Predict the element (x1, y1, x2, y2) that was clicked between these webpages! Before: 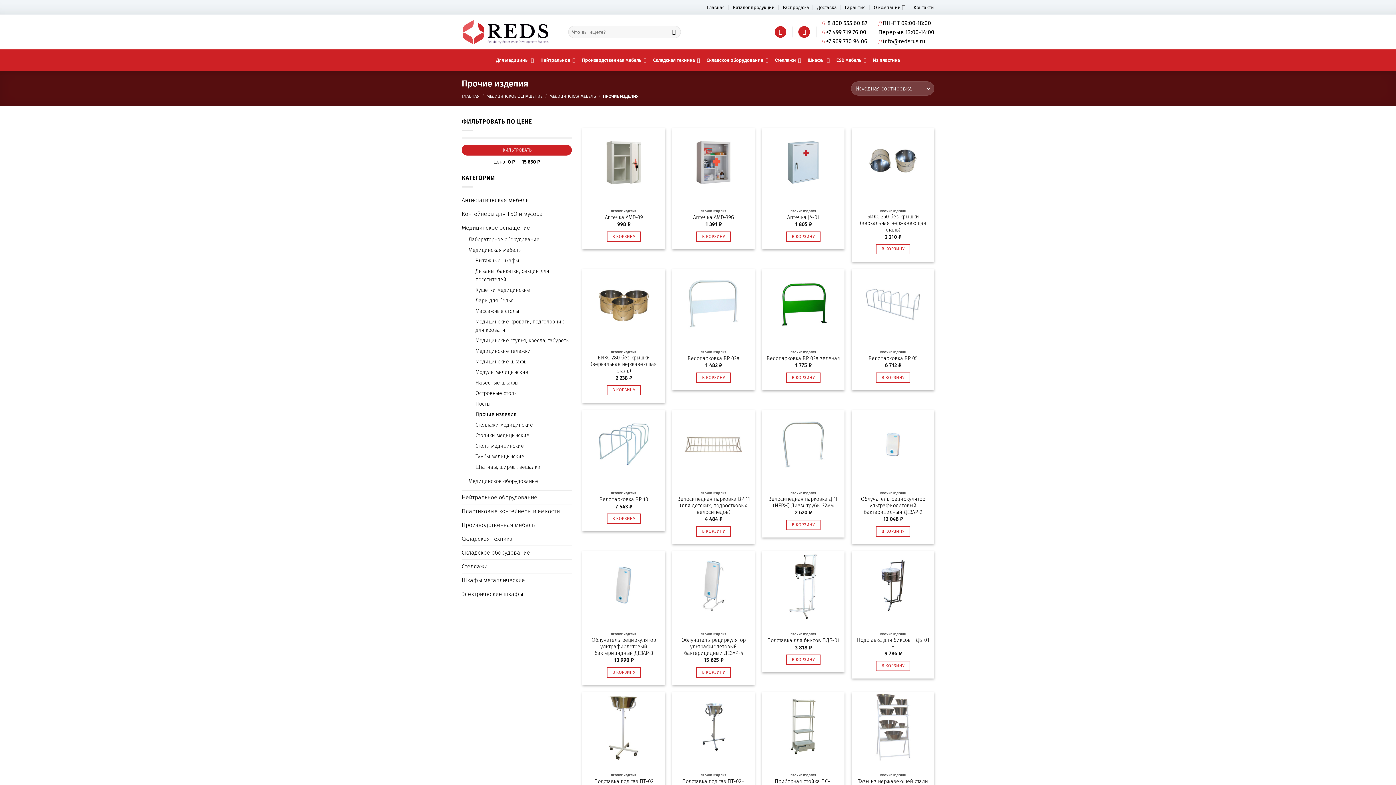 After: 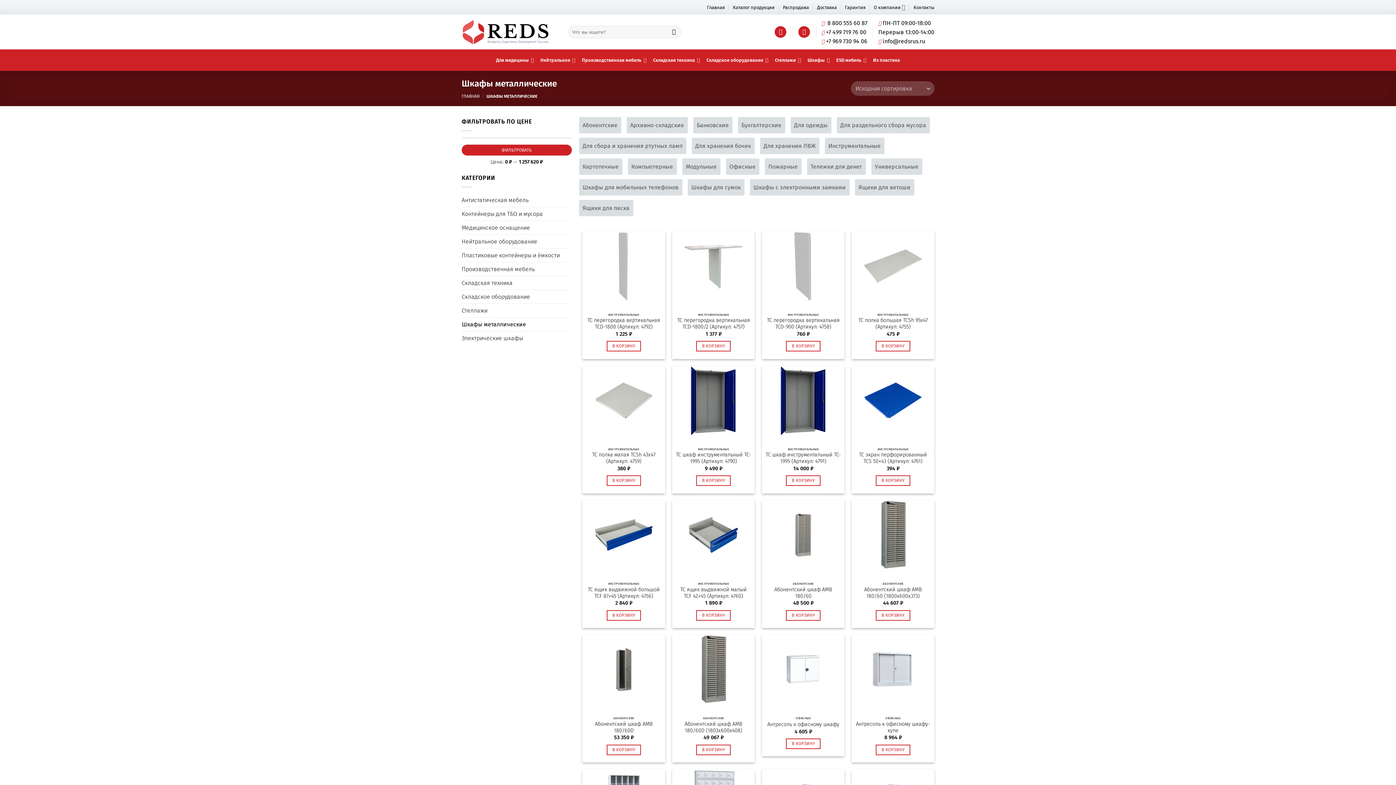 Action: bbox: (461, 573, 571, 587) label: Шкафы металлические